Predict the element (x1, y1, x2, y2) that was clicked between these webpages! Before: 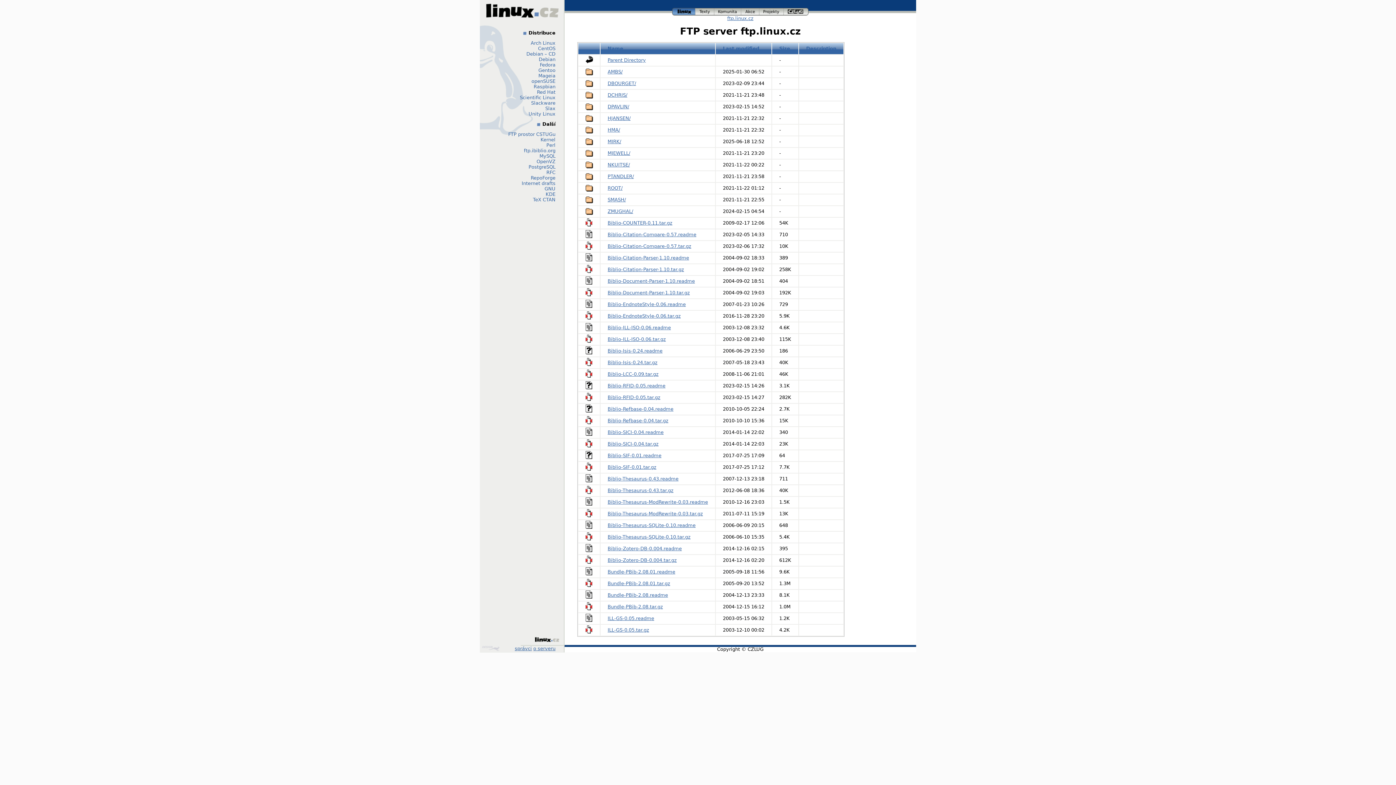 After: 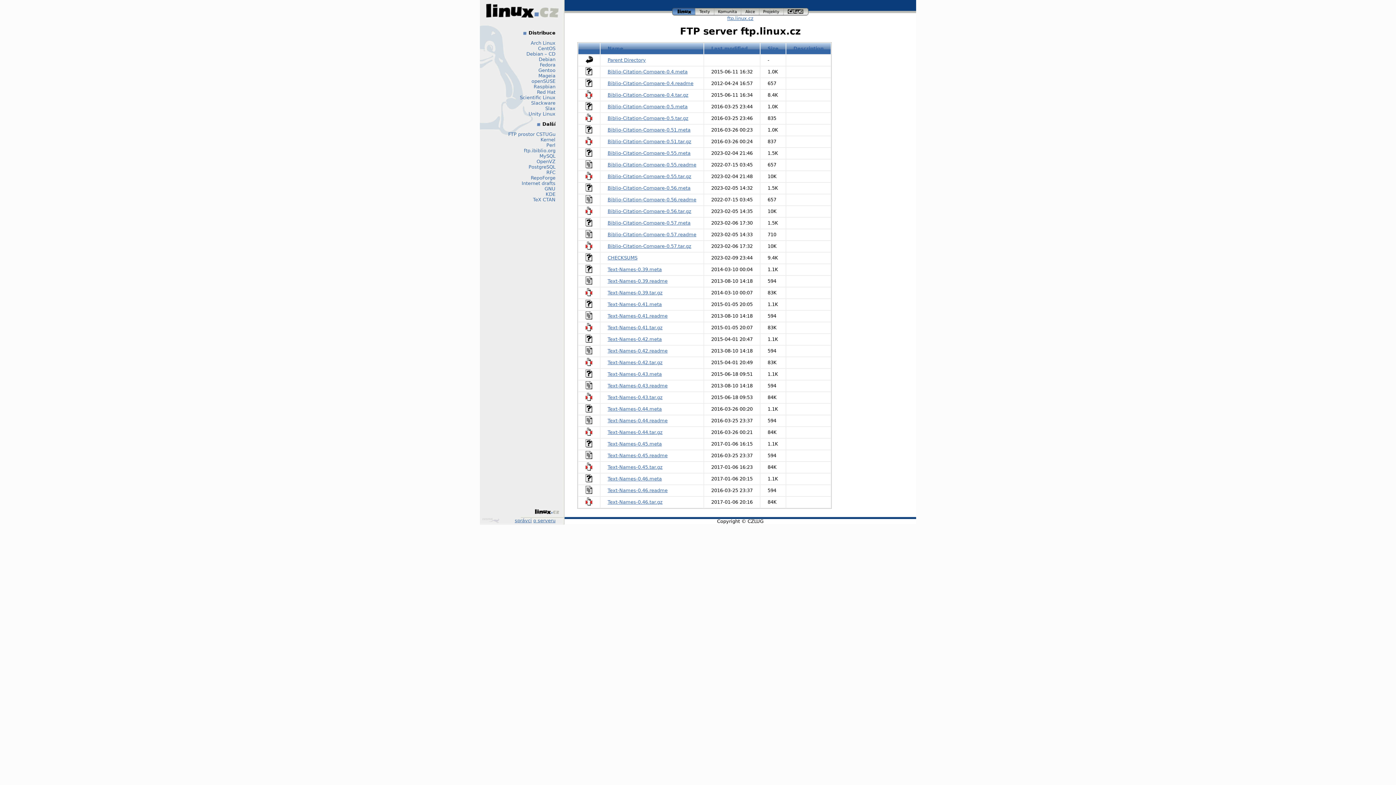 Action: bbox: (607, 80, 636, 86) label: DBOURGET/